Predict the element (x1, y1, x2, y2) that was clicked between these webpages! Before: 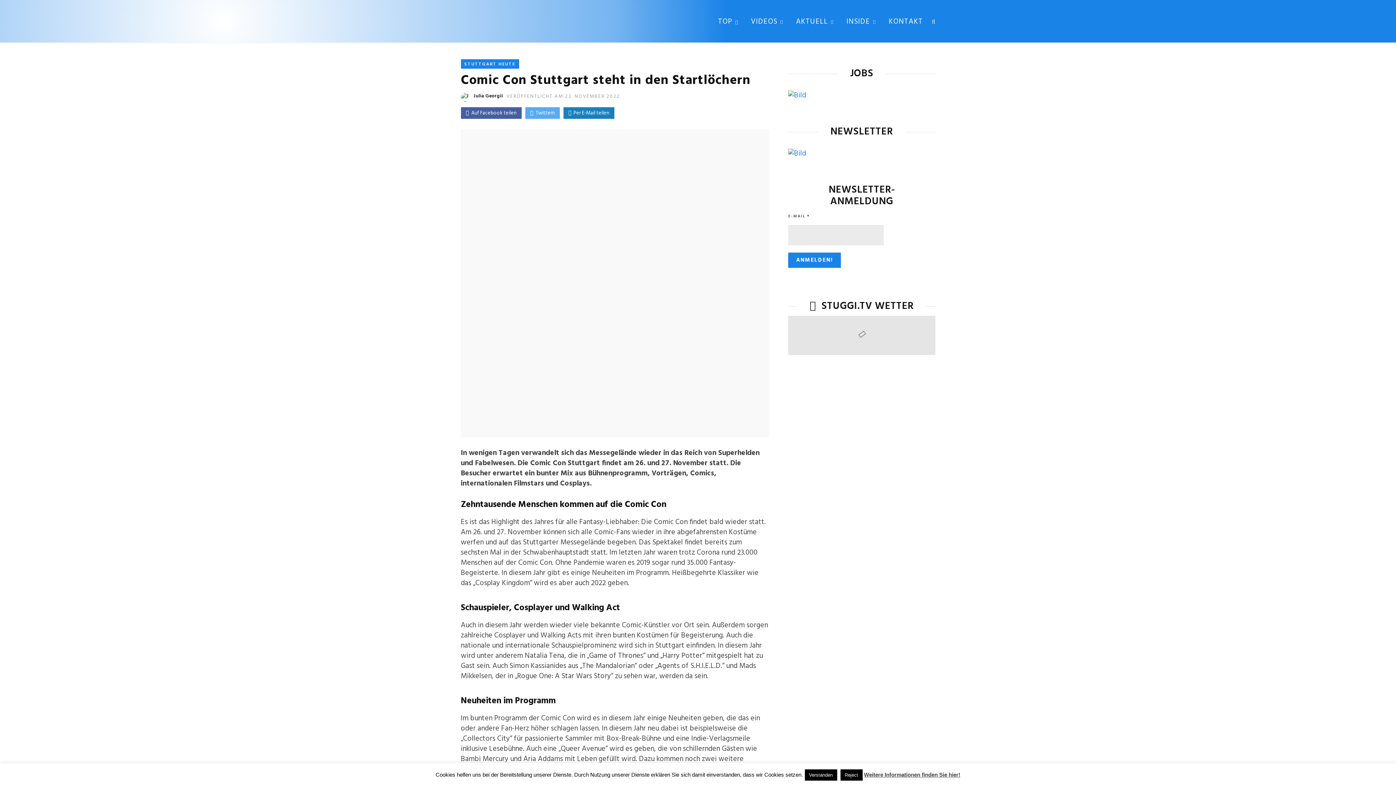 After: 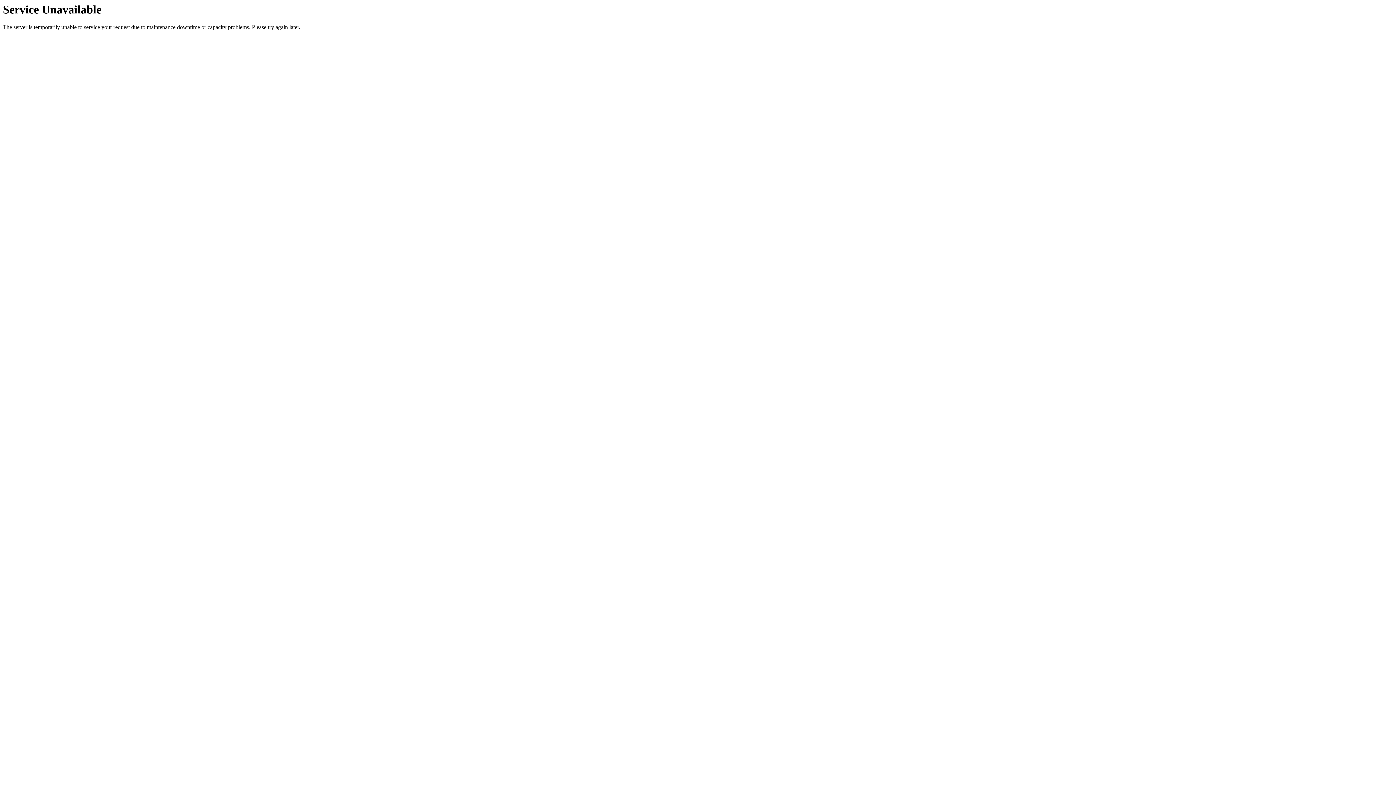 Action: bbox: (841, 12, 881, 31) label: INSIDE